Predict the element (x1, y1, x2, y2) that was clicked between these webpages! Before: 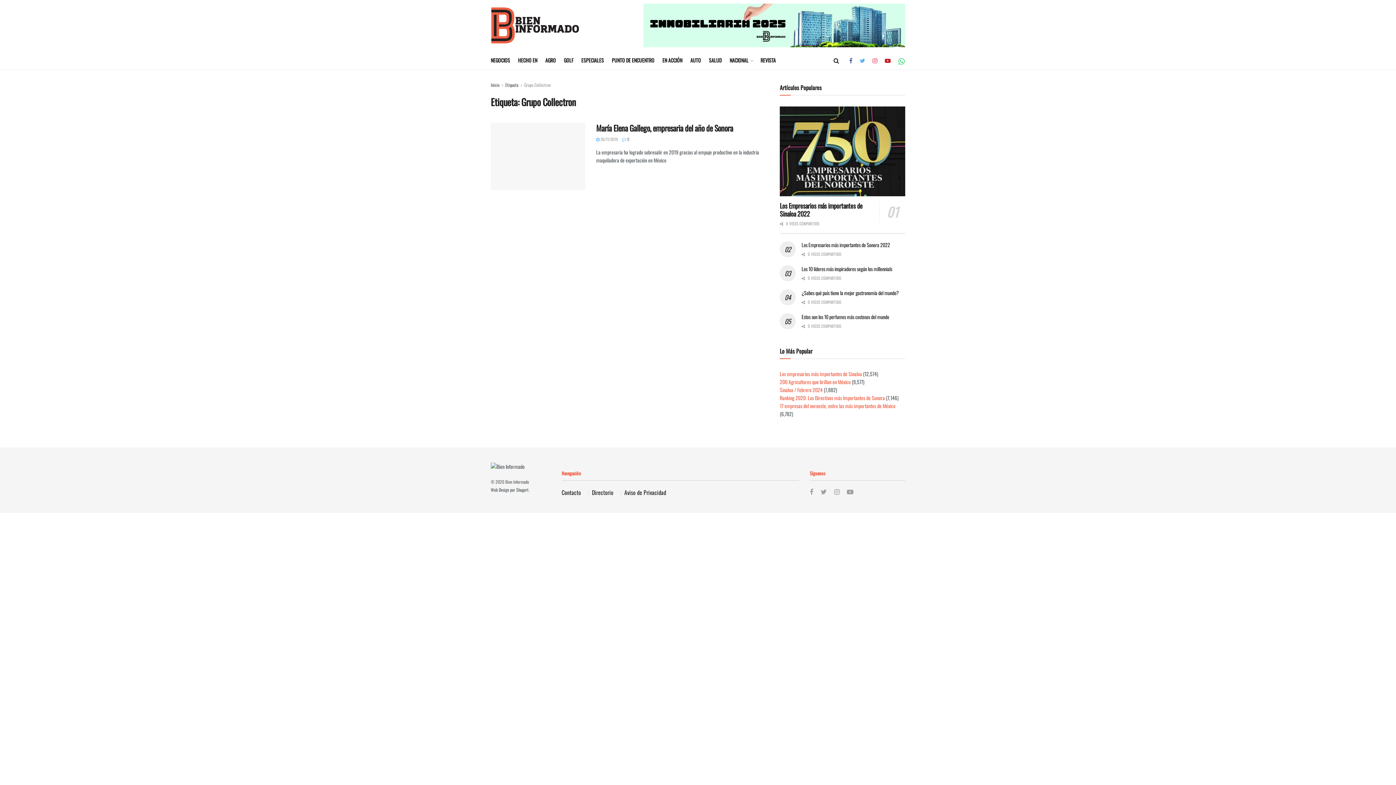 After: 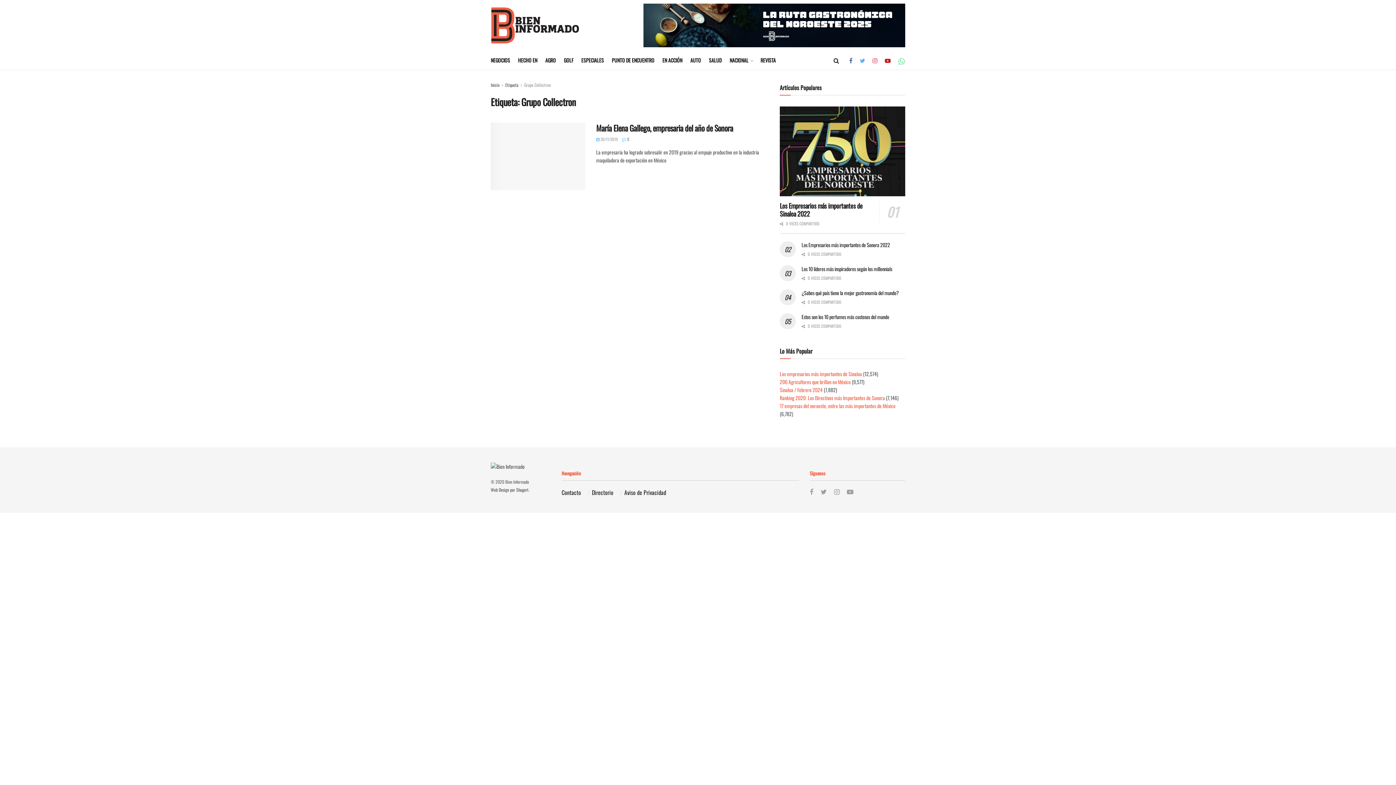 Action: bbox: (898, 51, 905, 69)